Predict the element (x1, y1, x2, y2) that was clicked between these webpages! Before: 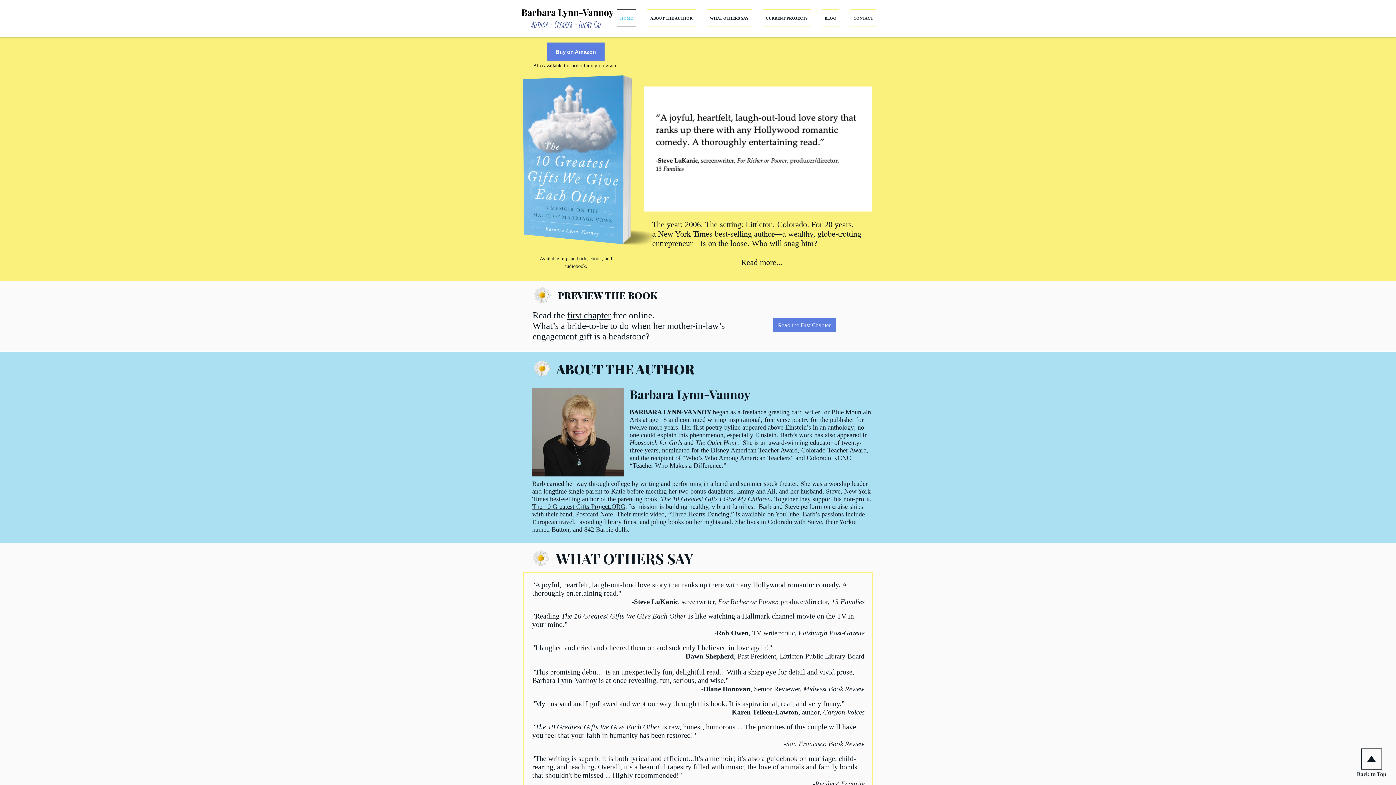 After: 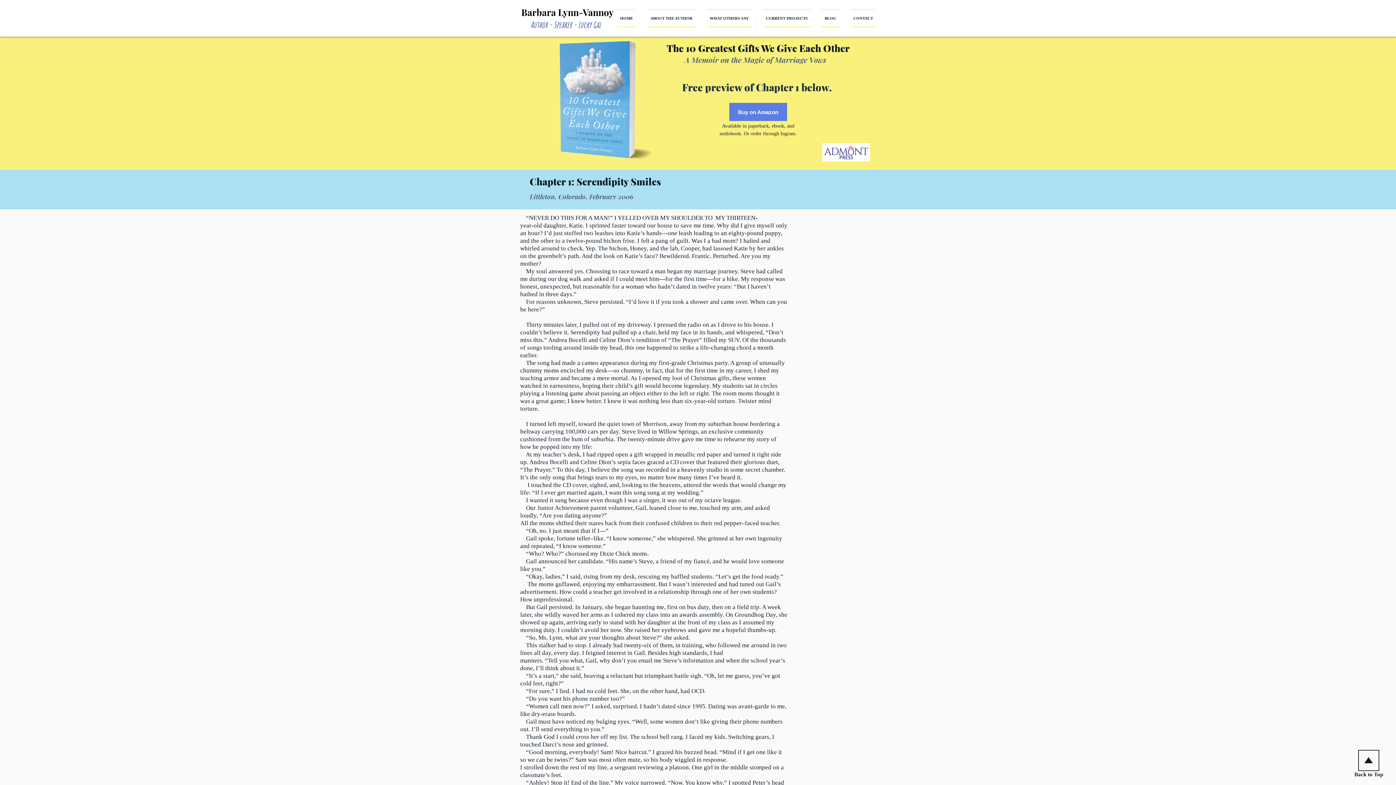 Action: label: first chapter bbox: (567, 310, 610, 320)